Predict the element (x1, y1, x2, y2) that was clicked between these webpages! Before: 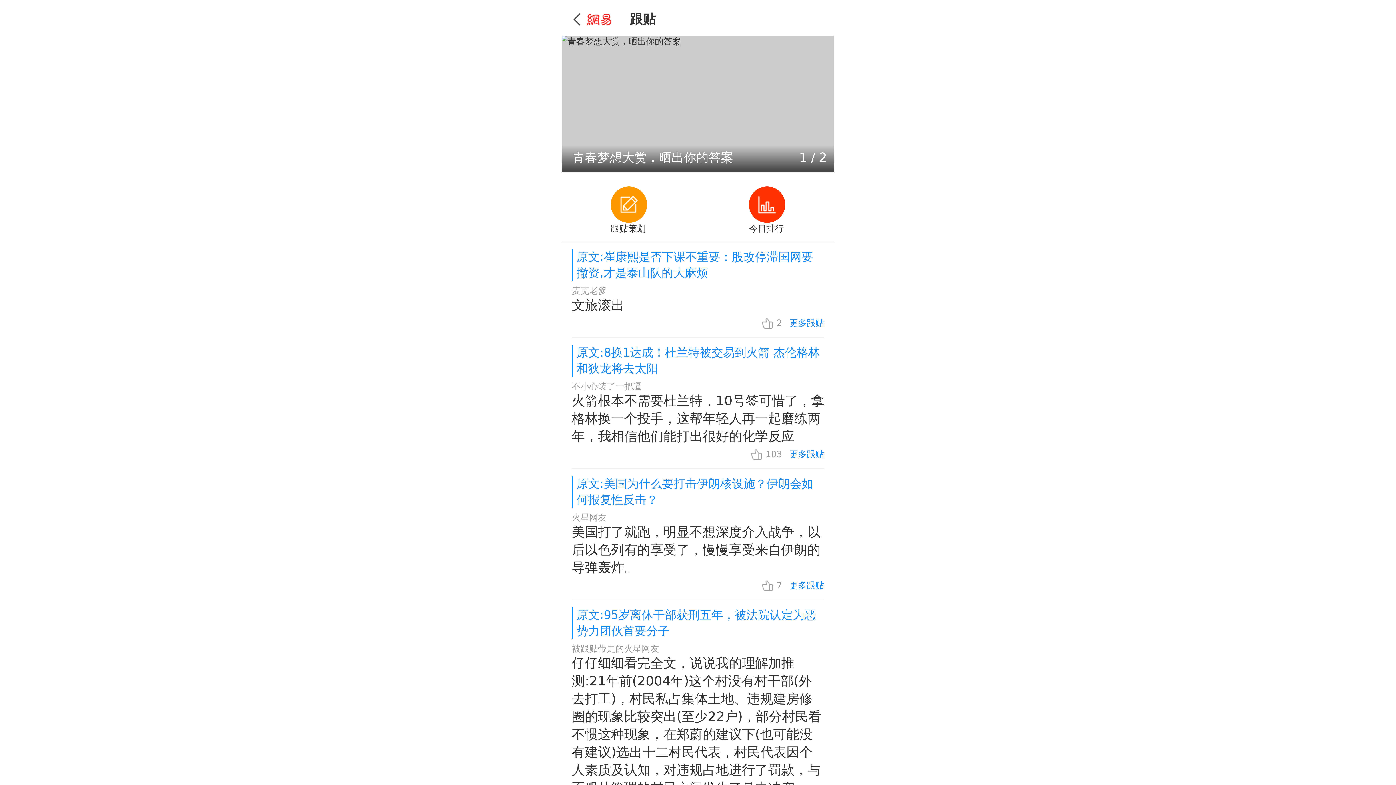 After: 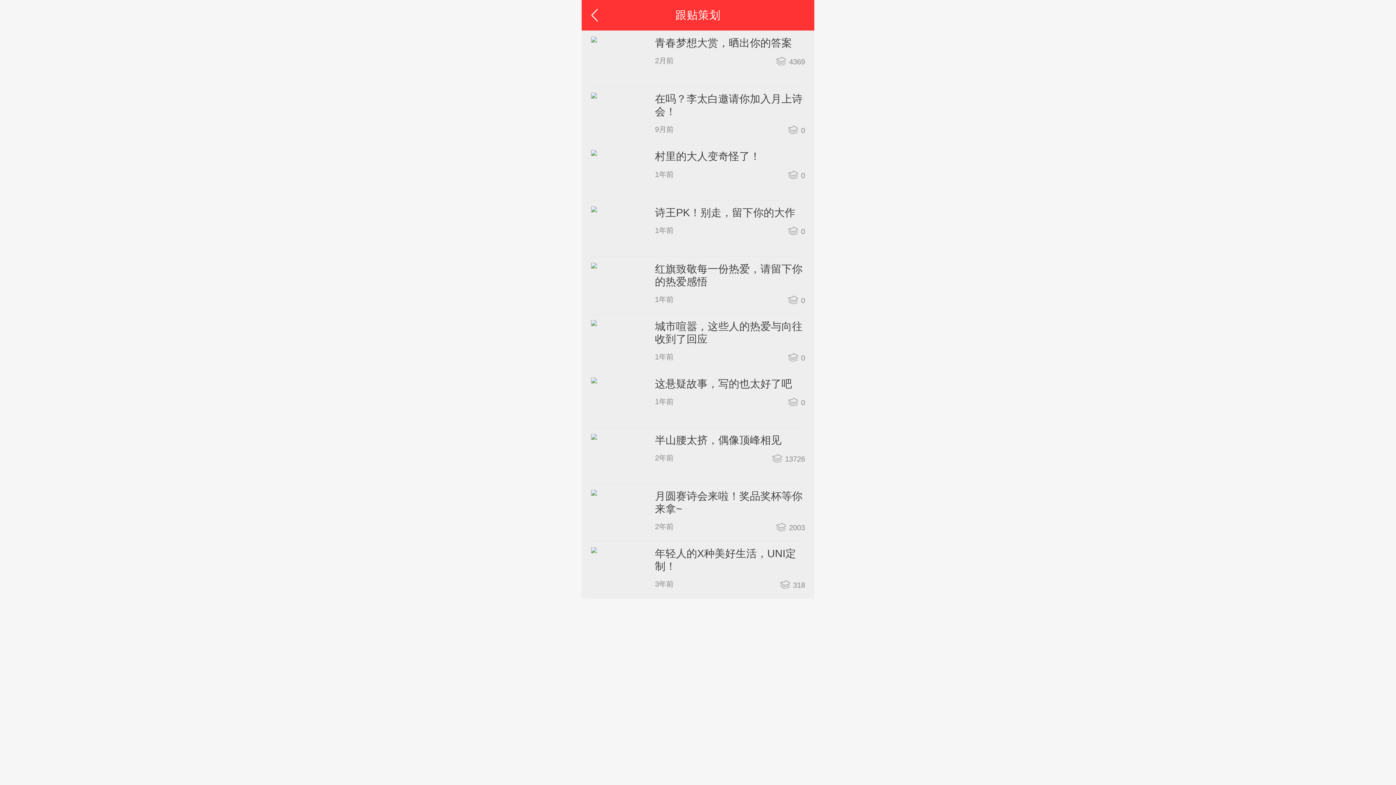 Action: label: 跟贴策划 bbox: (603, 179, 654, 241)